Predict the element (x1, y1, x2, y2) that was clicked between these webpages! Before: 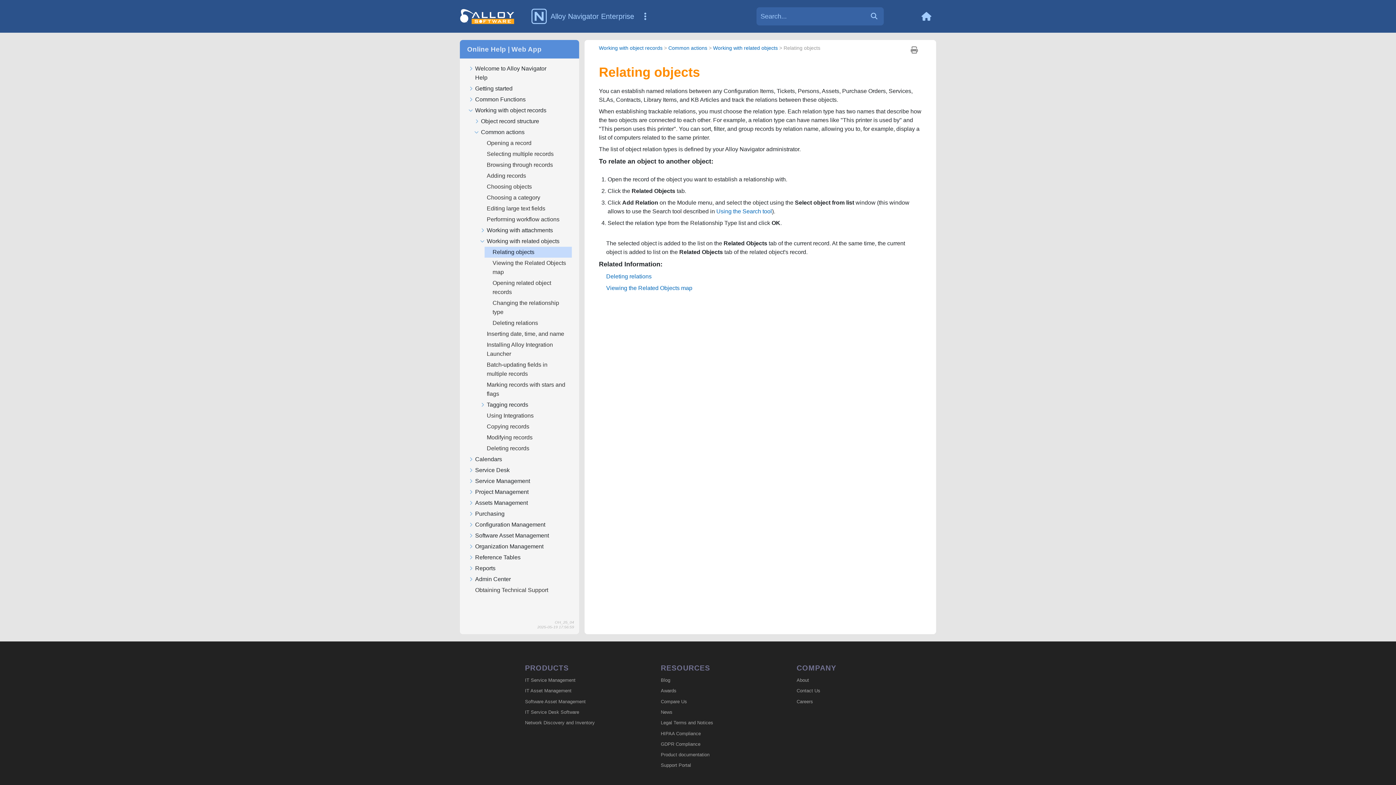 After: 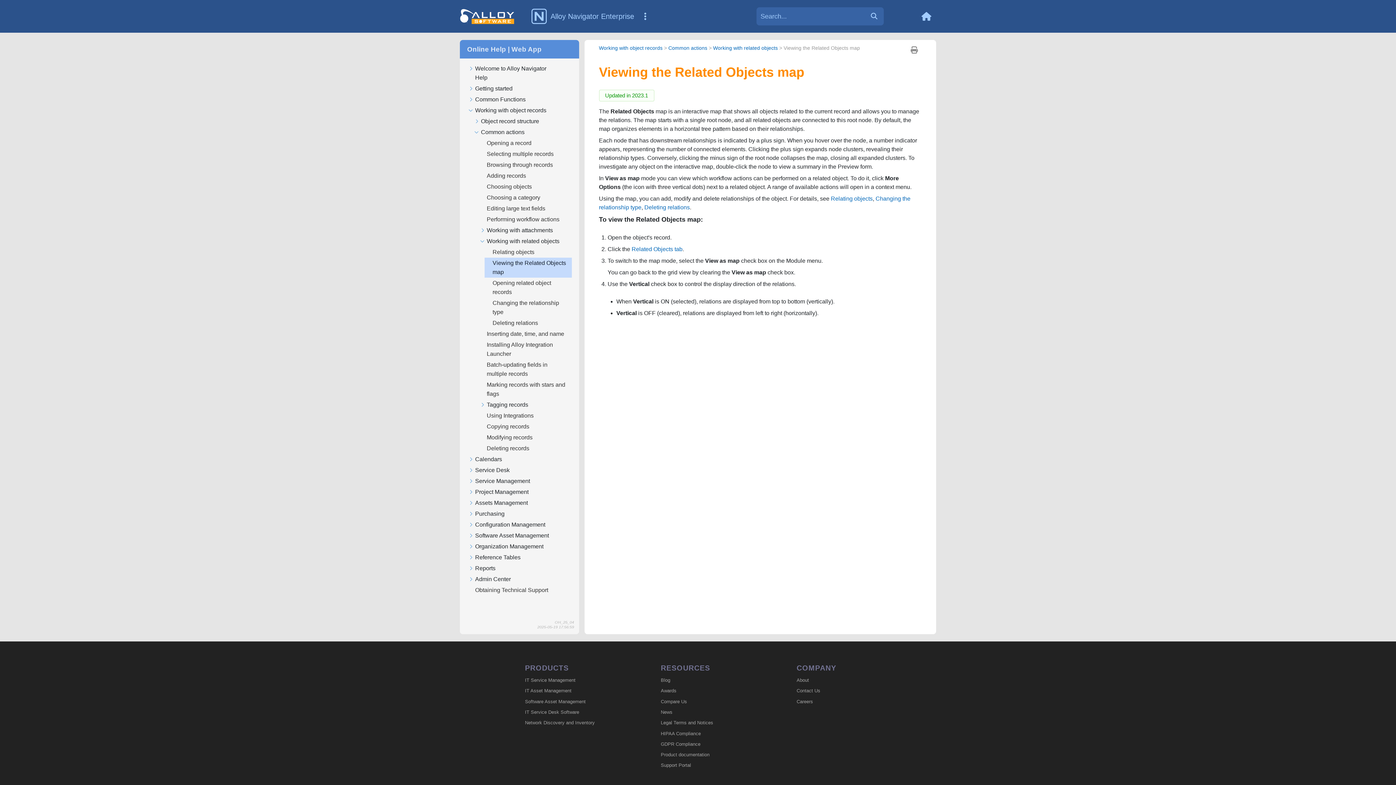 Action: bbox: (484, 257, 571, 277) label: Viewing the Related Objects map 